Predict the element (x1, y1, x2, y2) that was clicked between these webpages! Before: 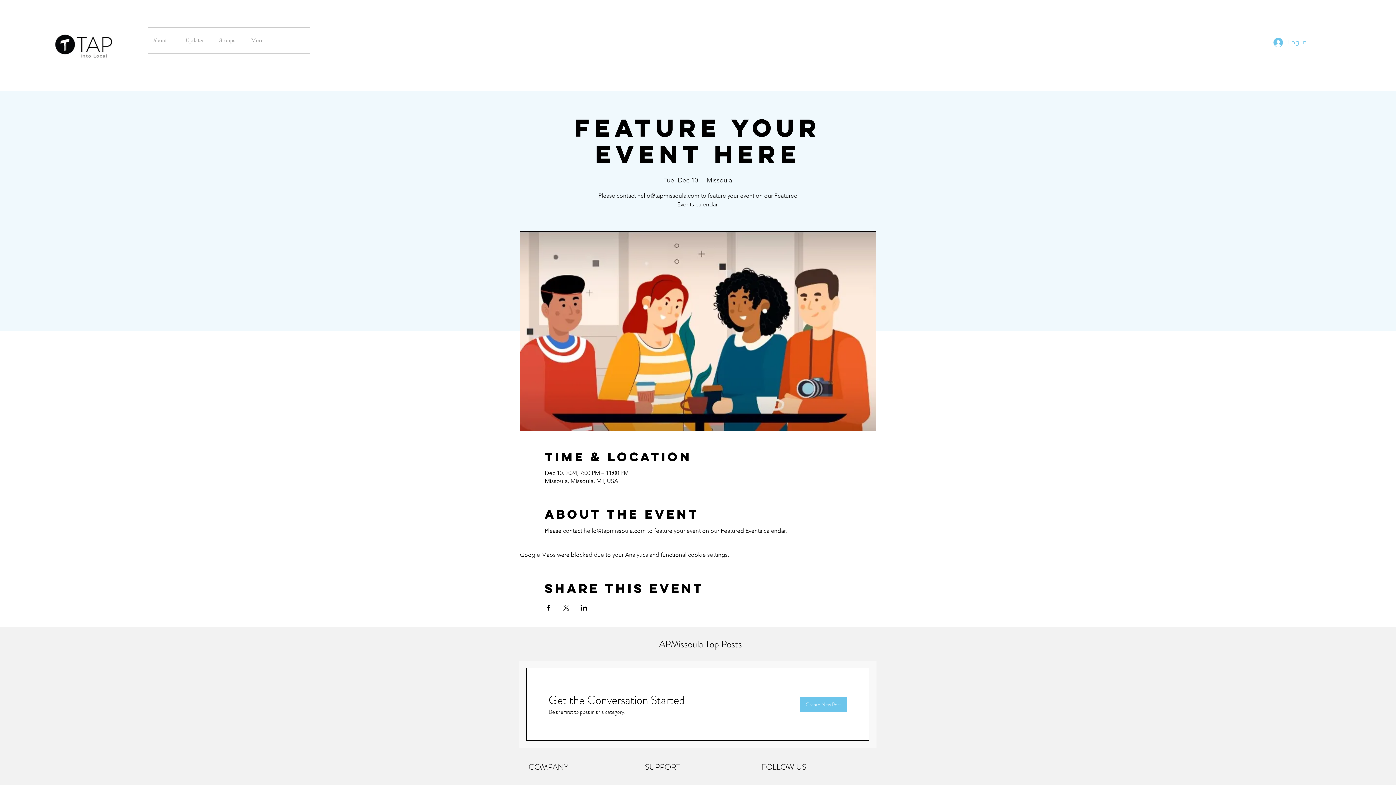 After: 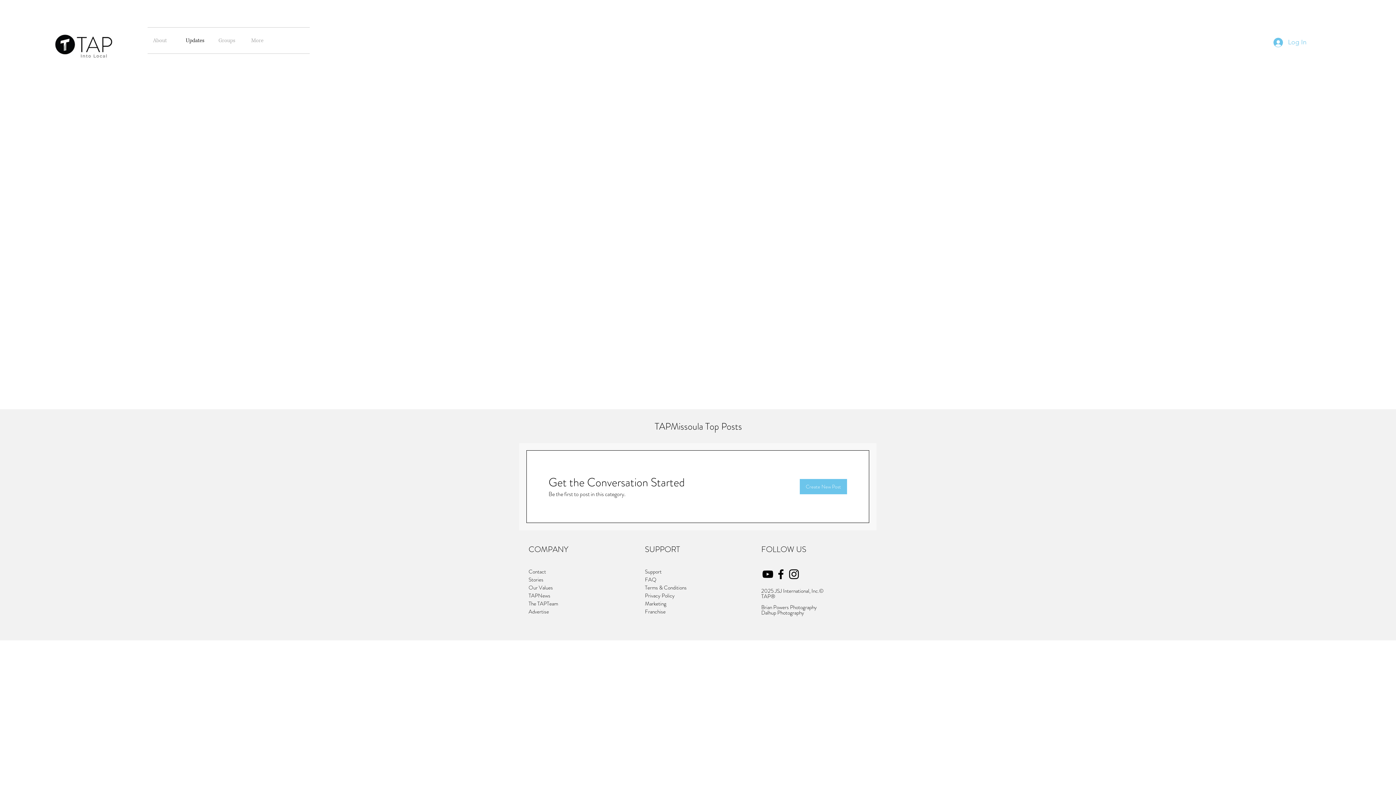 Action: label: Updates bbox: (180, 27, 213, 53)